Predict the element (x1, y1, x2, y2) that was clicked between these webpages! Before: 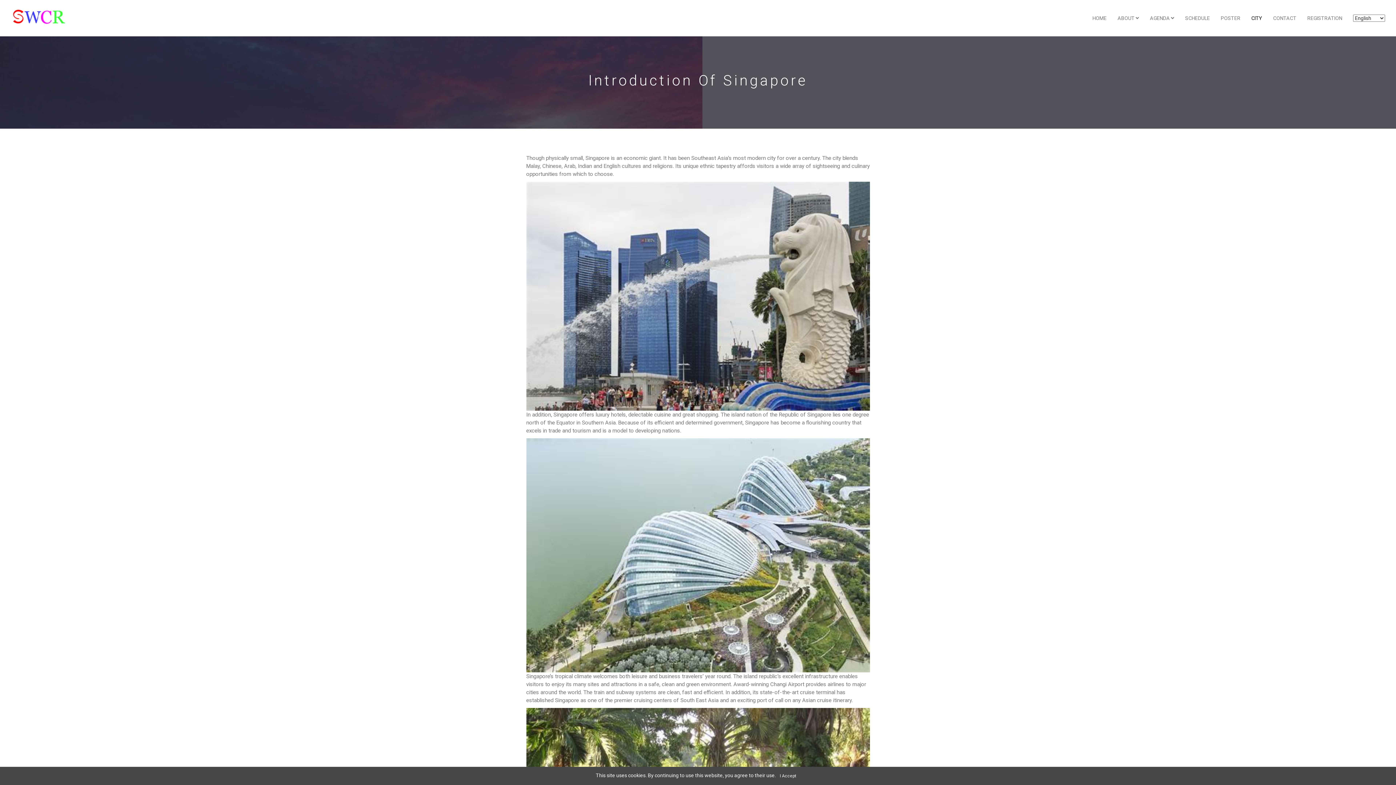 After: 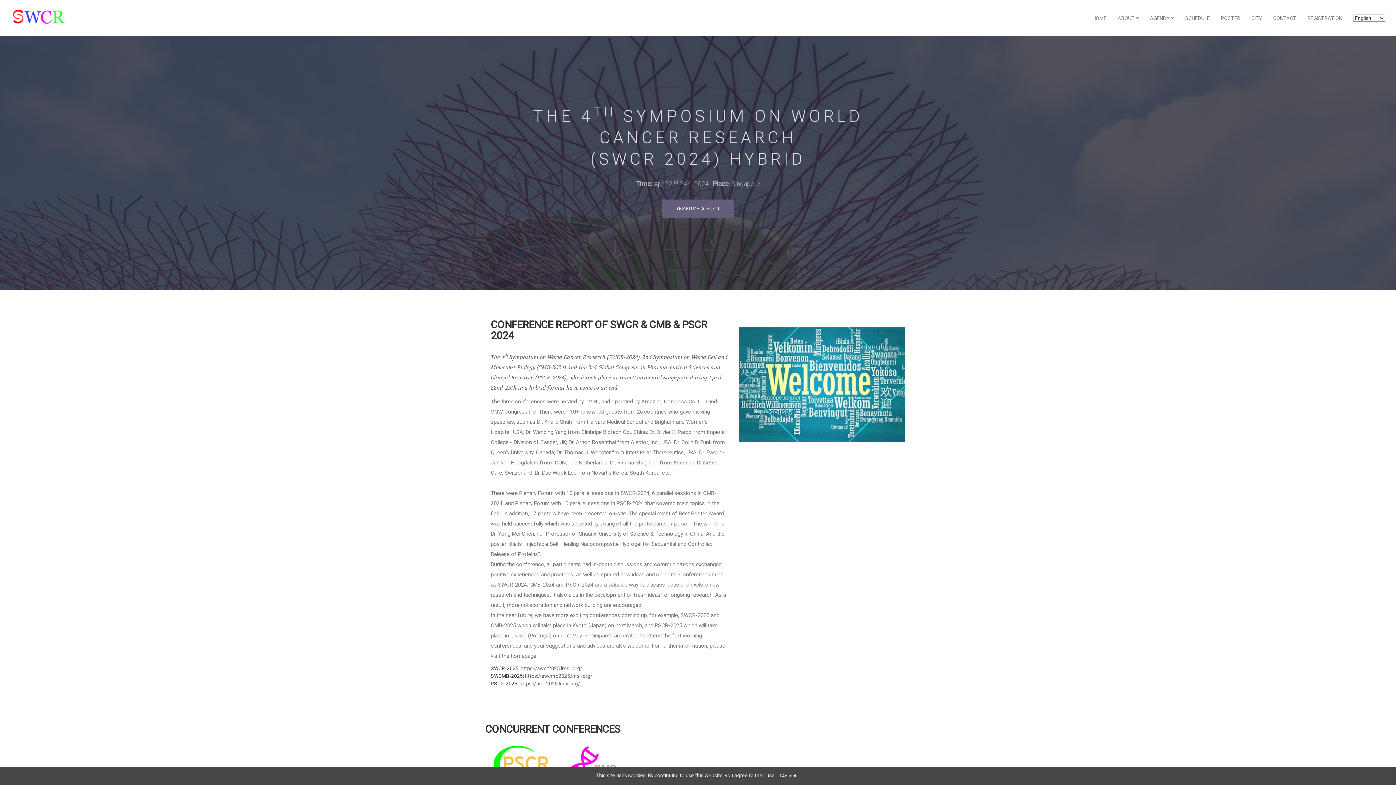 Action: bbox: (5, 7, 70, 25)